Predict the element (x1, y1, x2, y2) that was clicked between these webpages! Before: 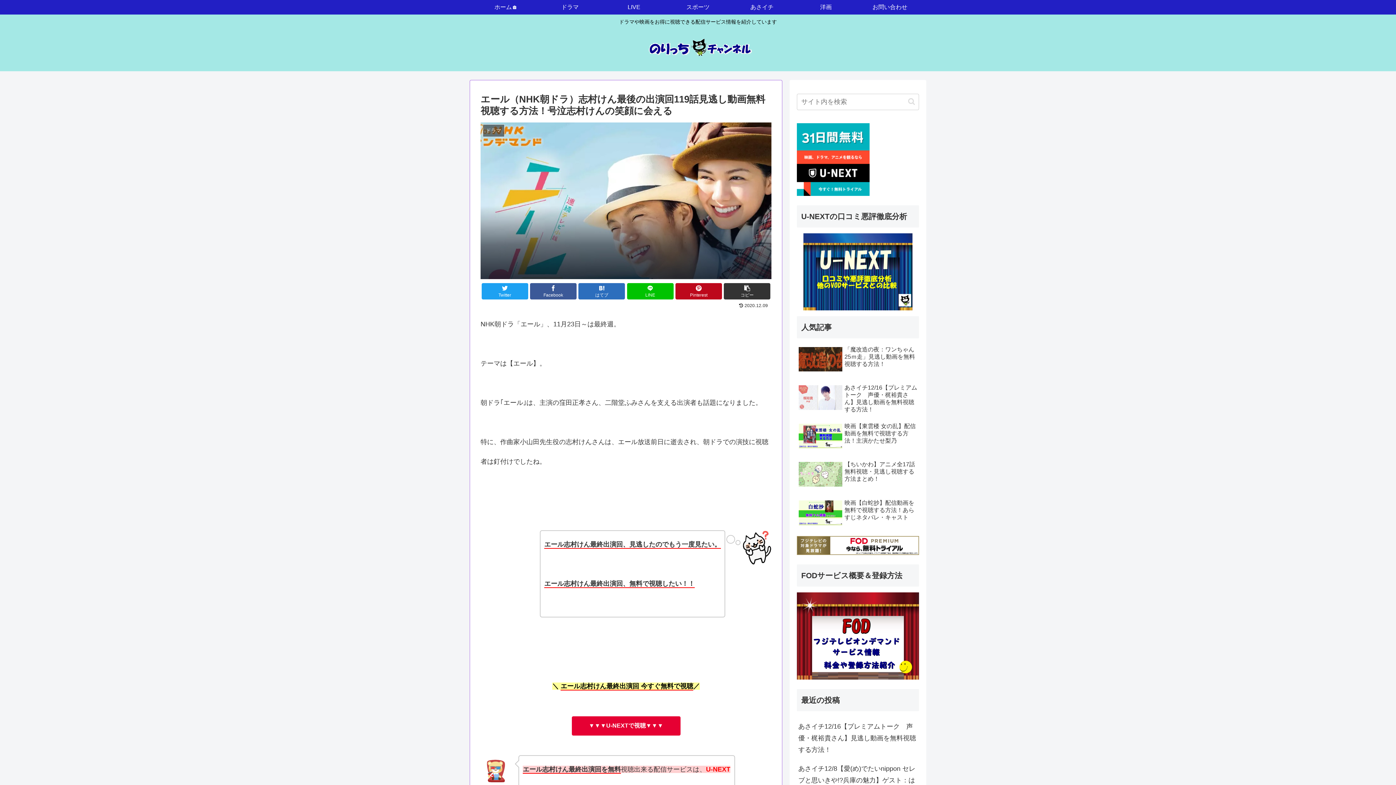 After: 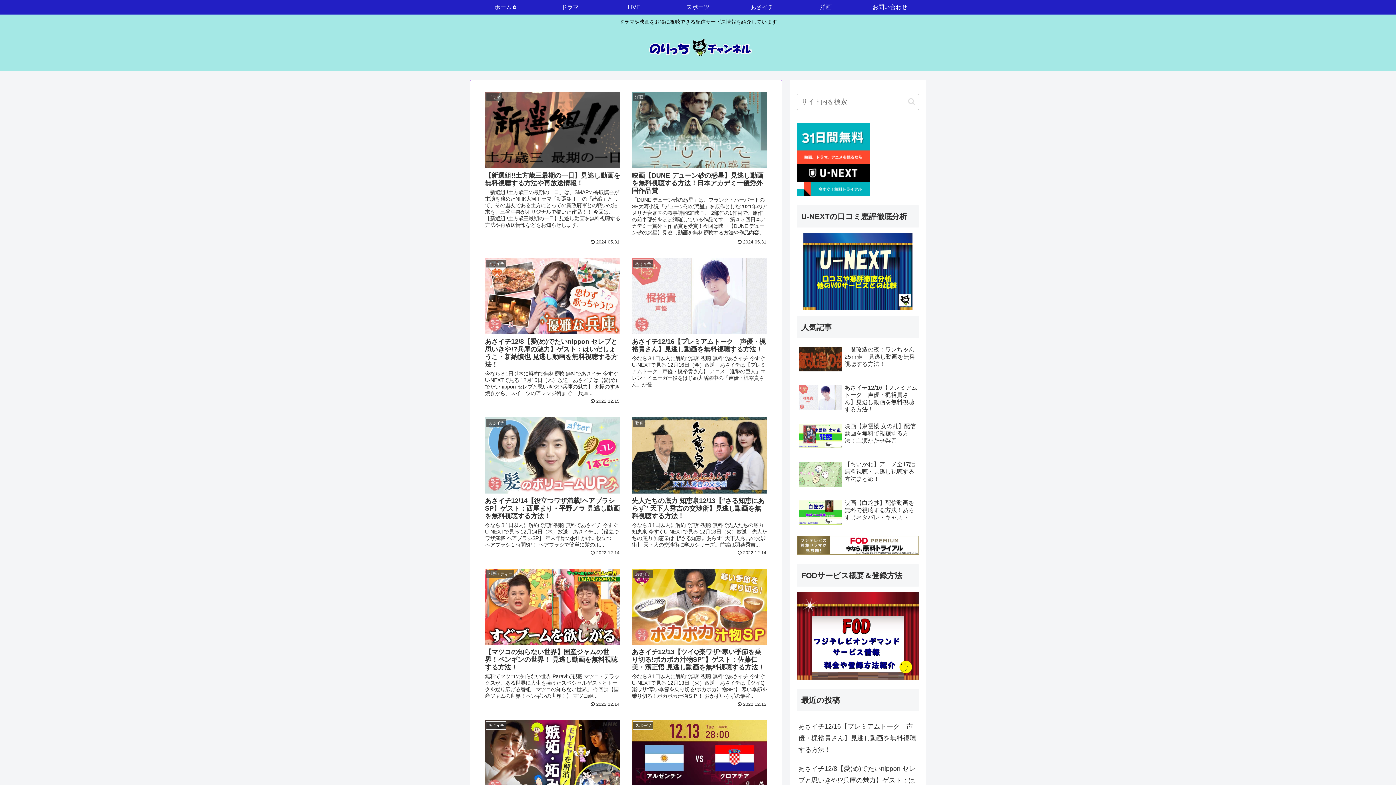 Action: label: ホーム🏠 bbox: (474, 0, 538, 14)